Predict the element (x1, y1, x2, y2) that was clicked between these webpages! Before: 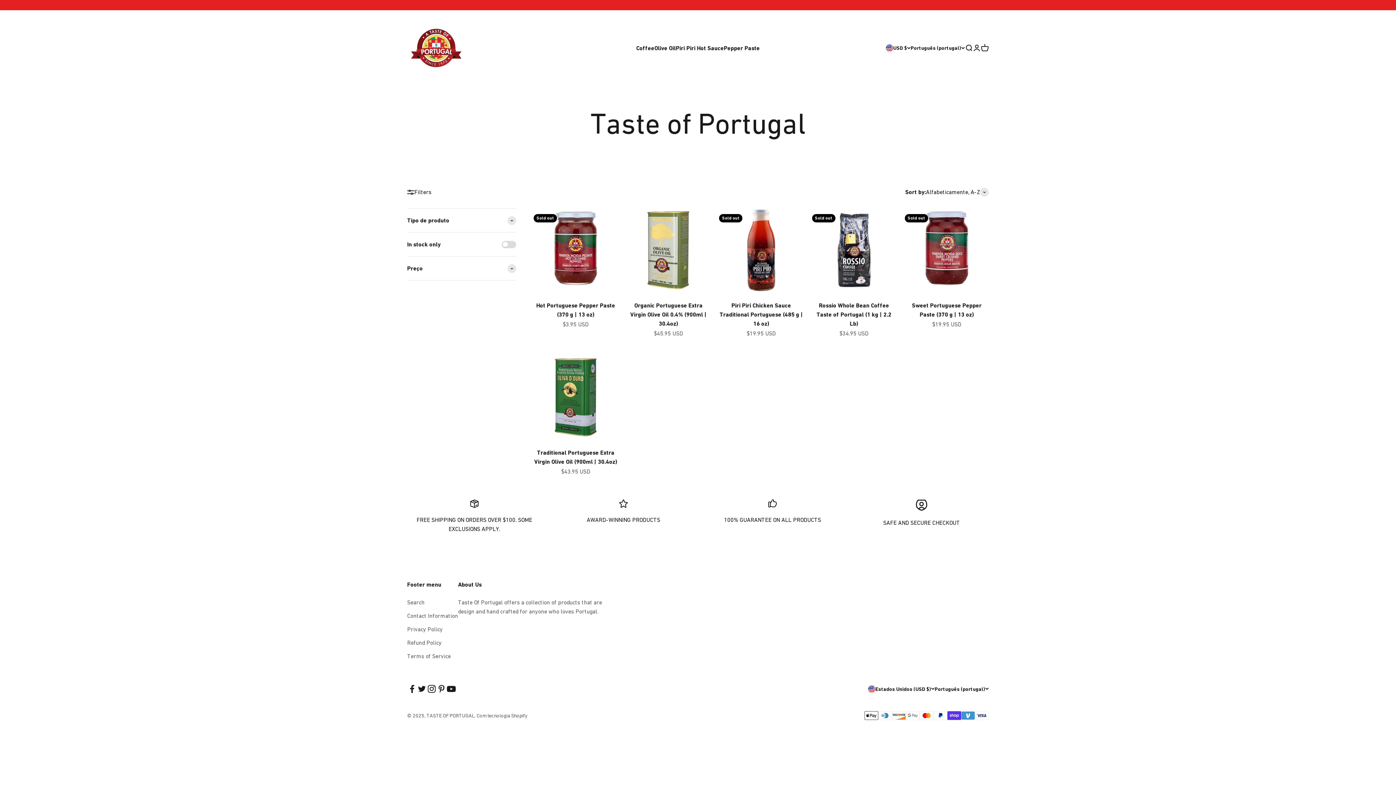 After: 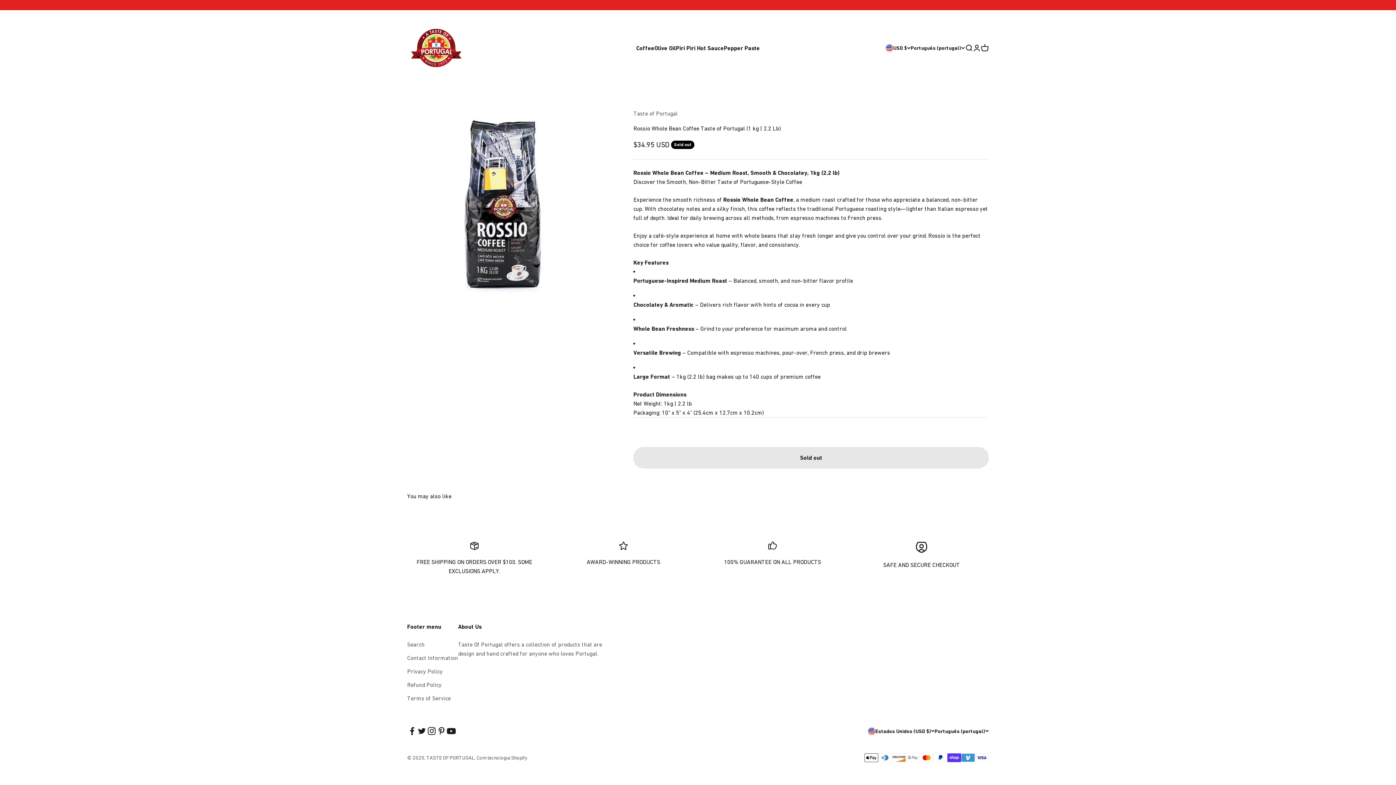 Action: bbox: (812, 208, 896, 292)